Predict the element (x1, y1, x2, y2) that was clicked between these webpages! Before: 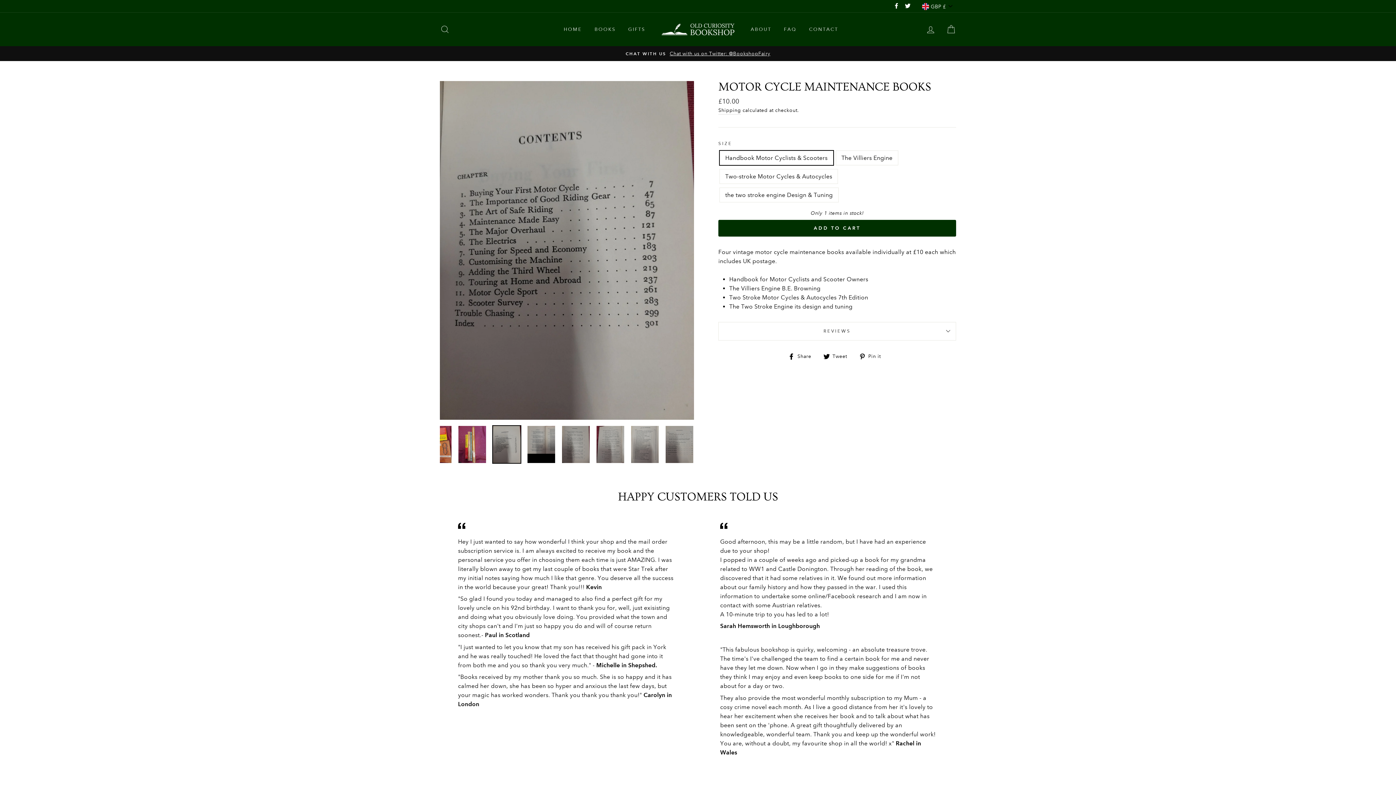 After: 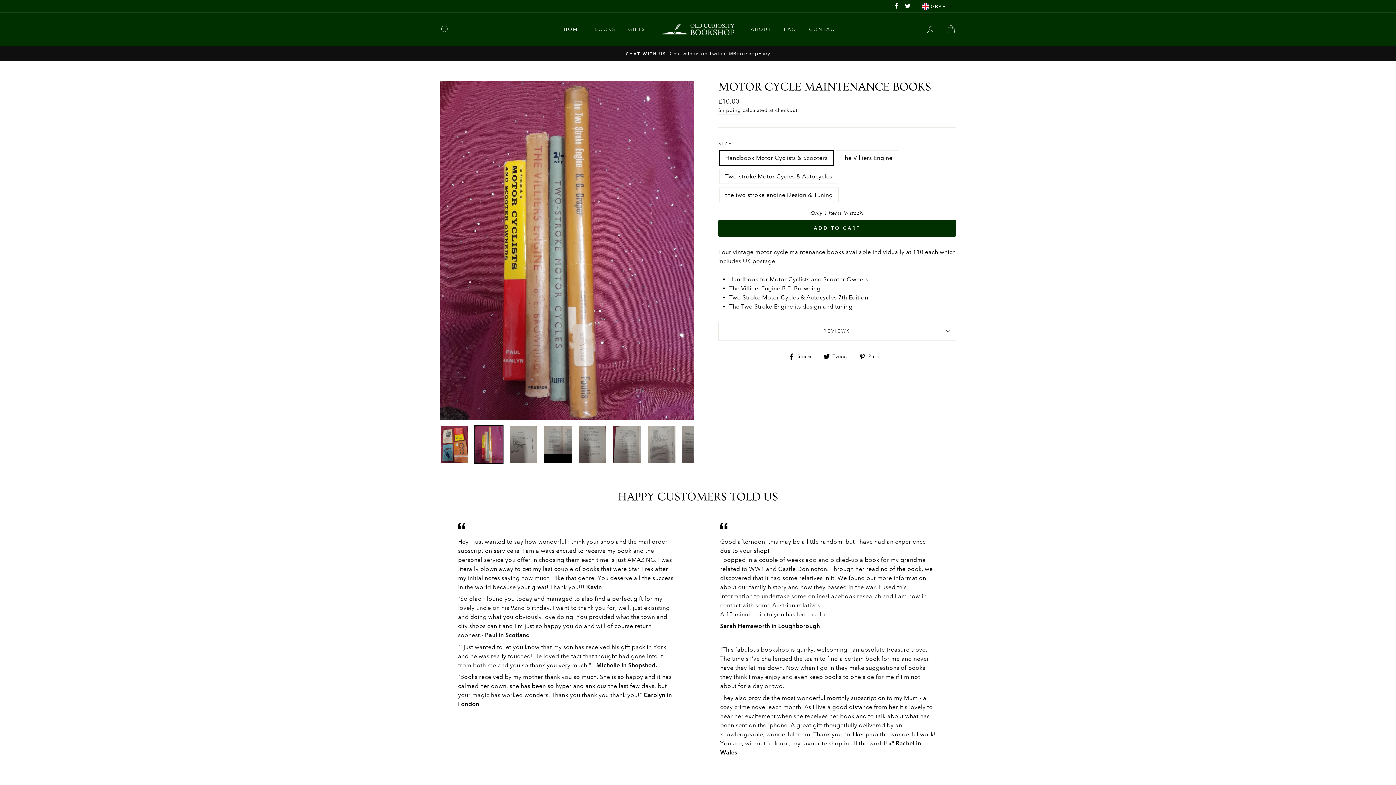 Action: bbox: (458, 426, 486, 463)